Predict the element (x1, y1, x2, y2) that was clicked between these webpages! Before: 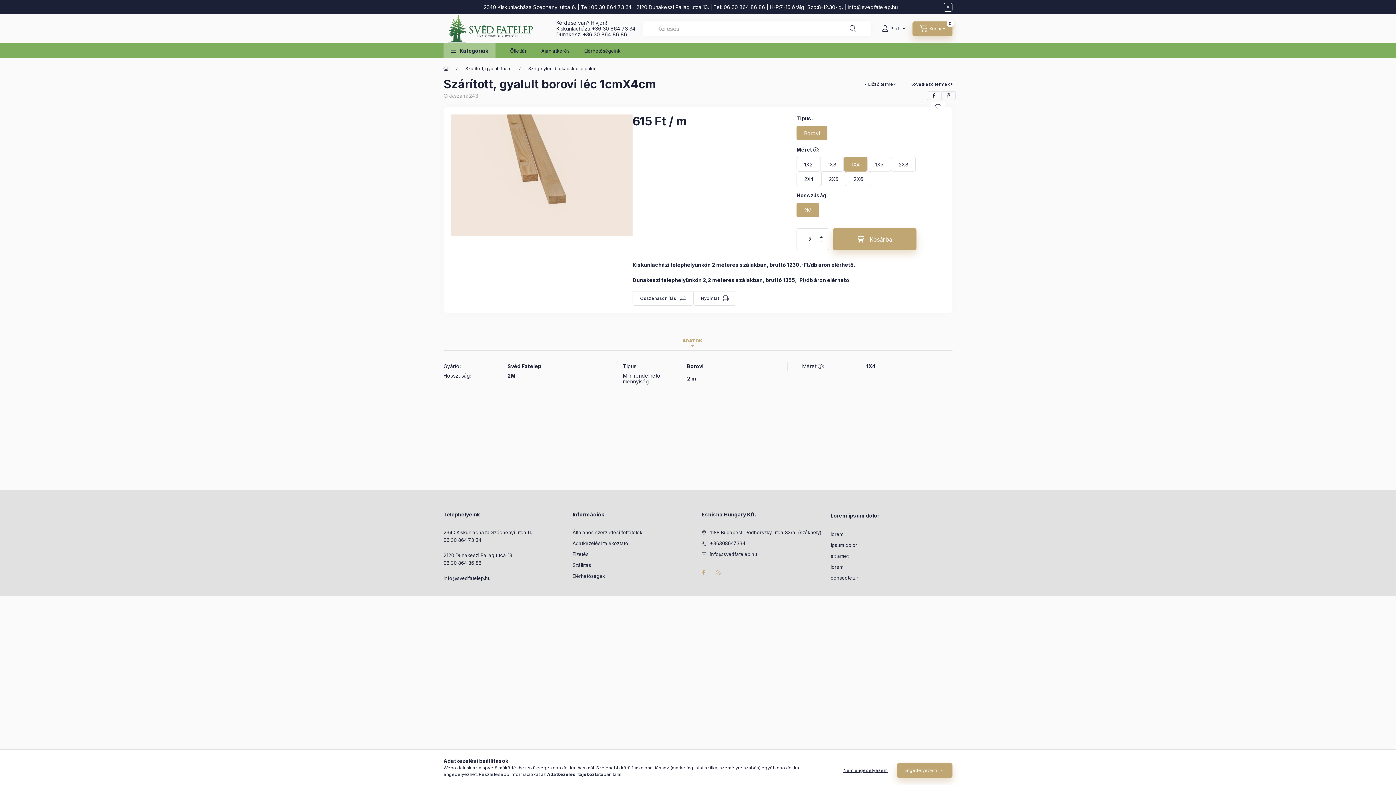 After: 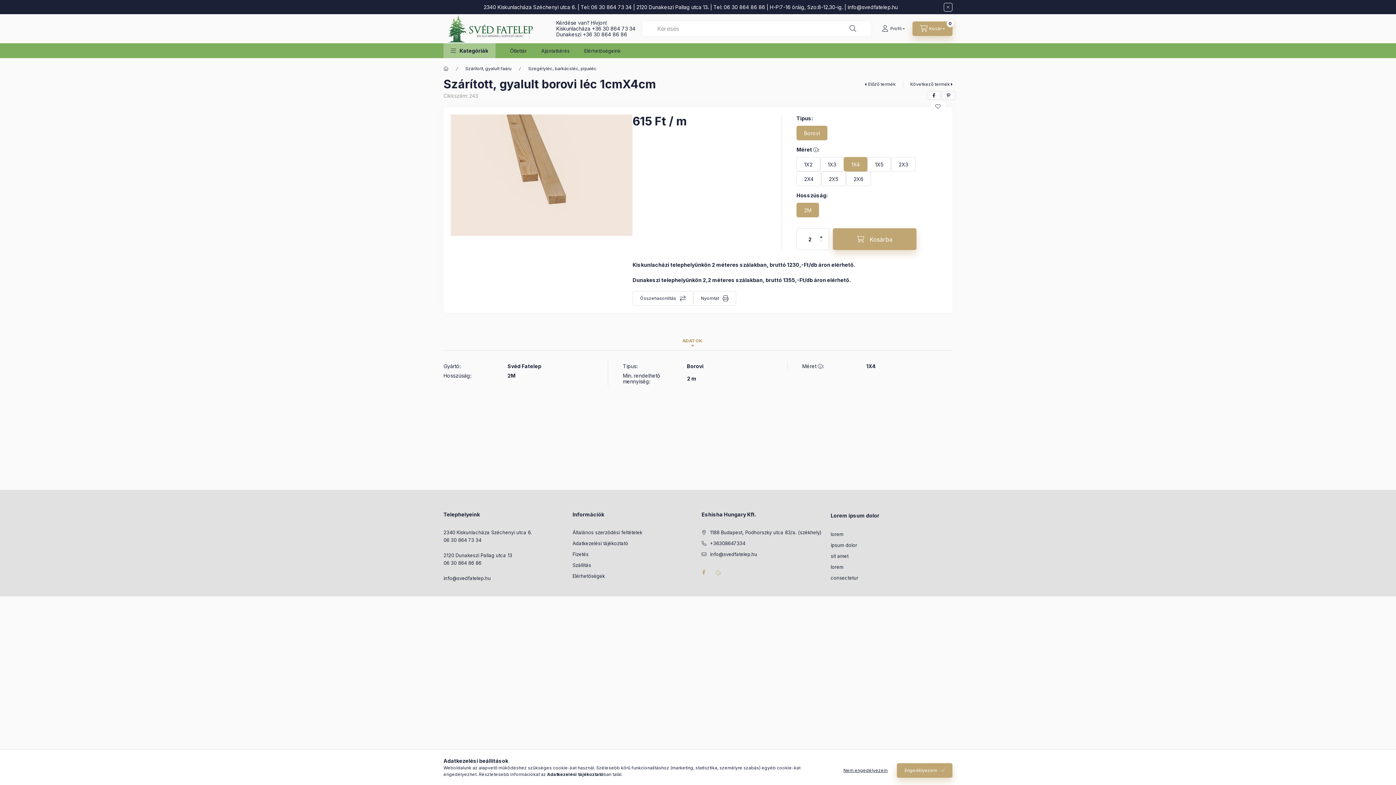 Action: label: 06 30 864 73 34 bbox: (591, 4, 631, 10)